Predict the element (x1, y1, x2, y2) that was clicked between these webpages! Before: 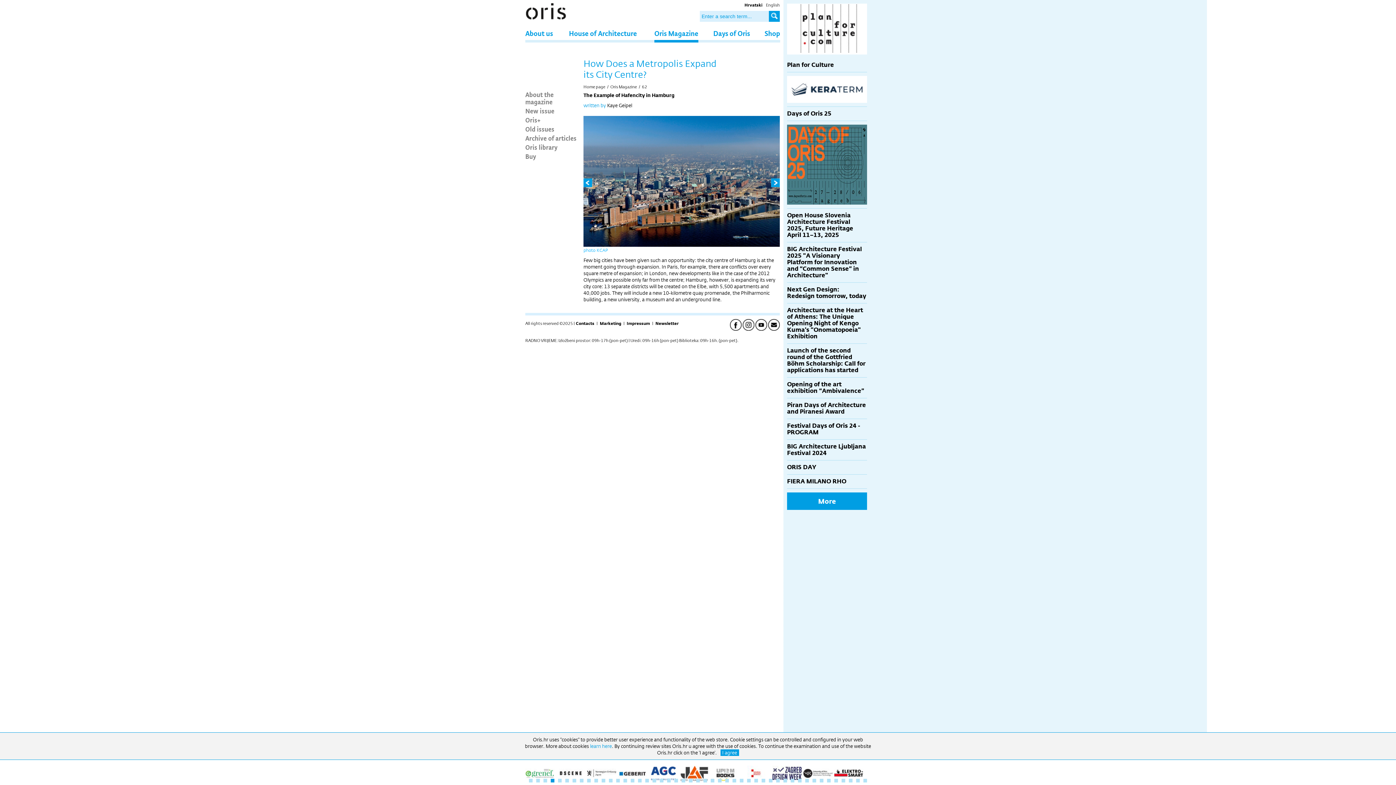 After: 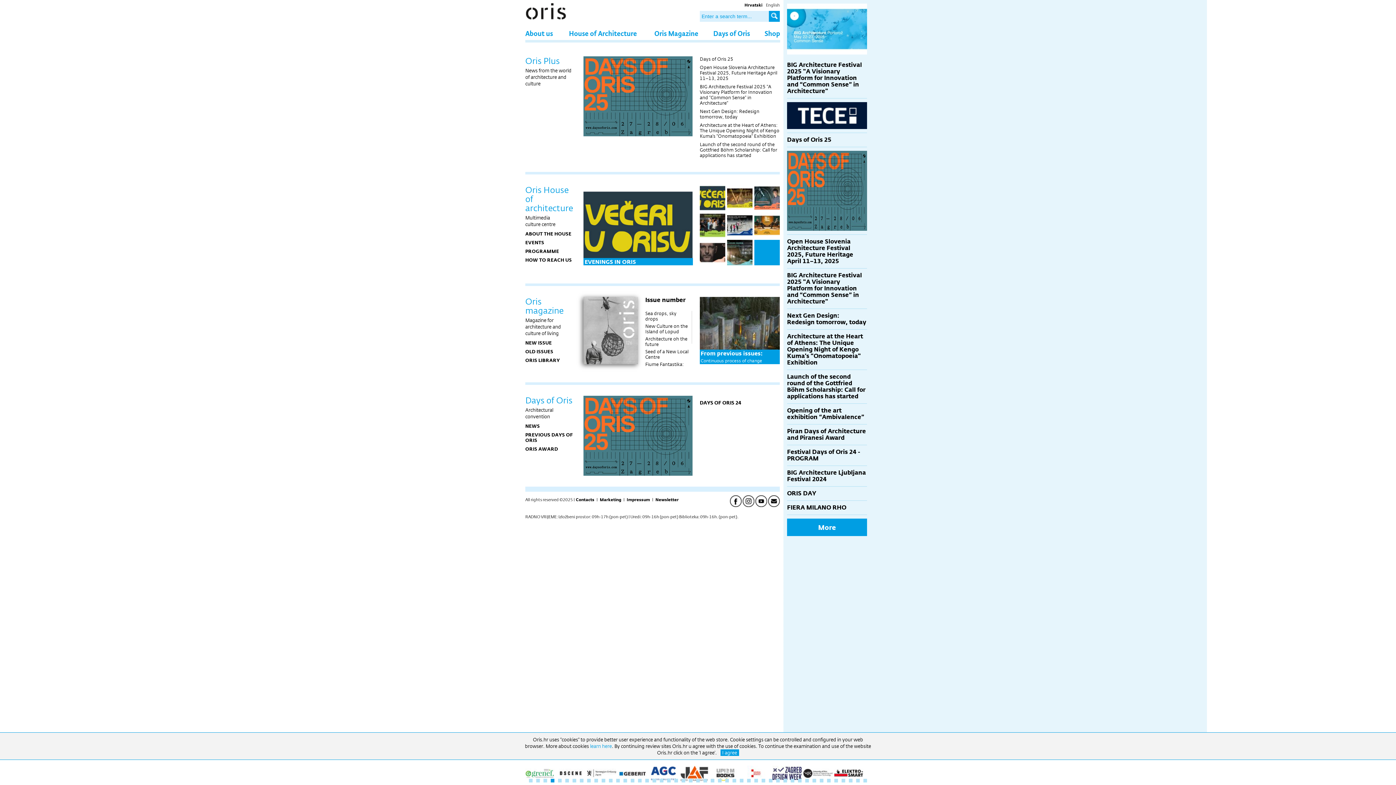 Action: label: Home page bbox: (583, 84, 605, 89)